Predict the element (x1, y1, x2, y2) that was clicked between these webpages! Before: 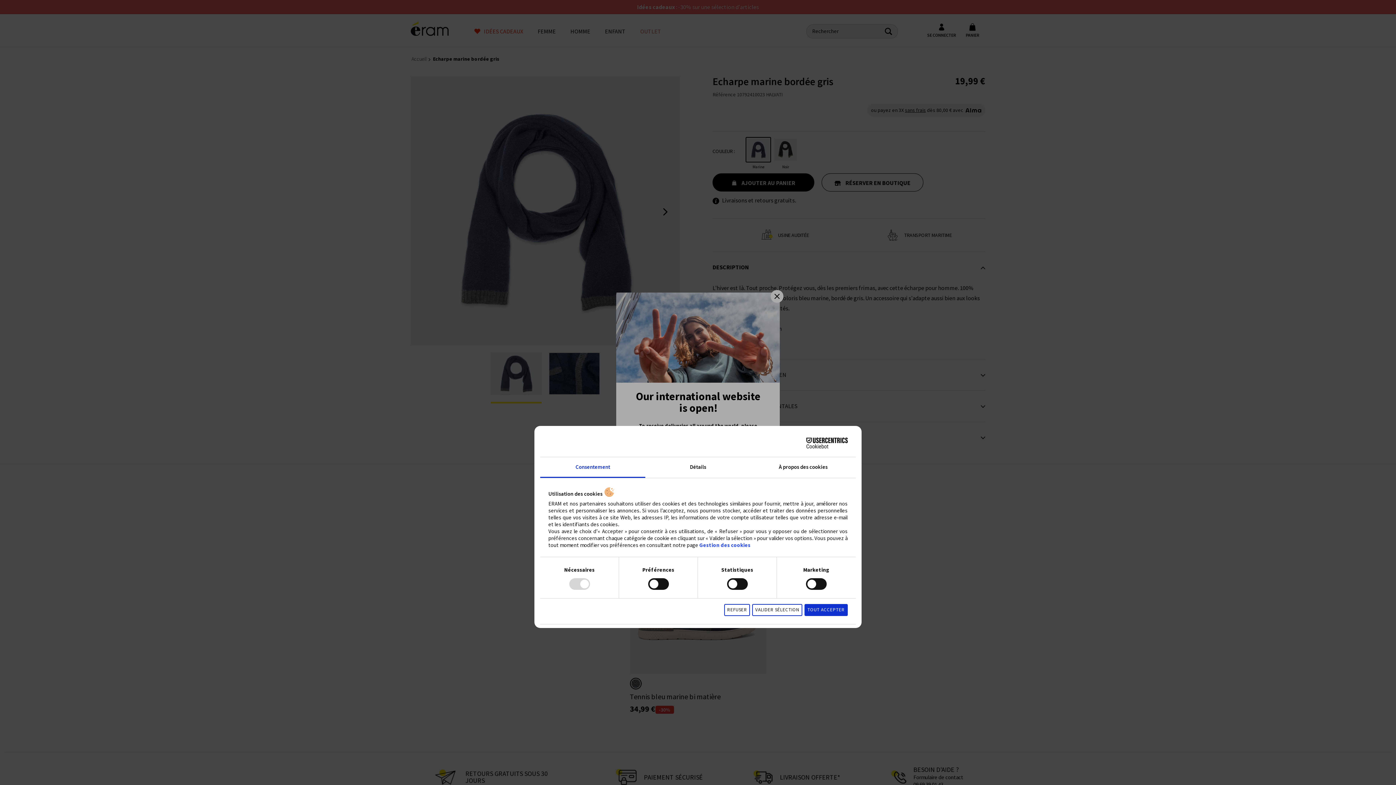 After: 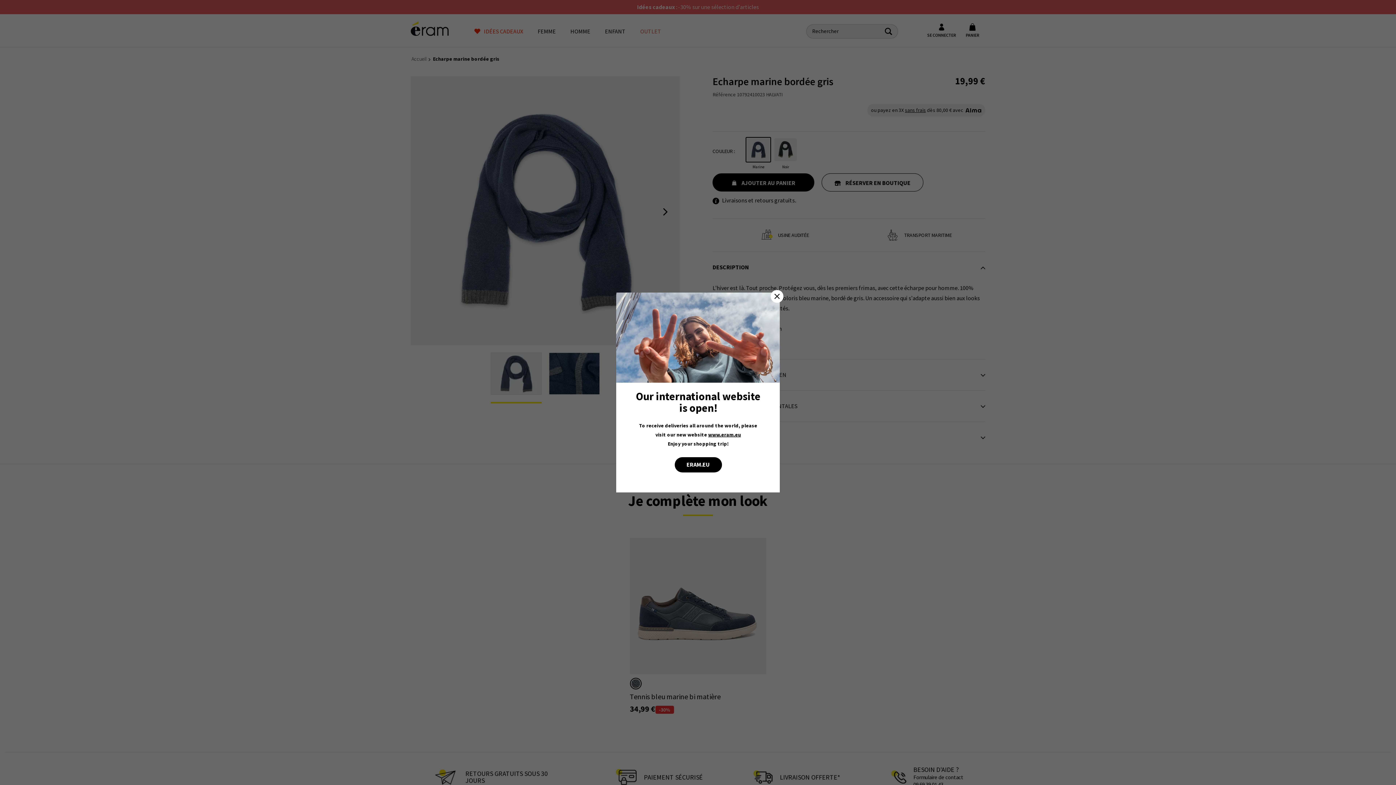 Action: bbox: (752, 604, 802, 616) label: VALIDER SÉLECTION